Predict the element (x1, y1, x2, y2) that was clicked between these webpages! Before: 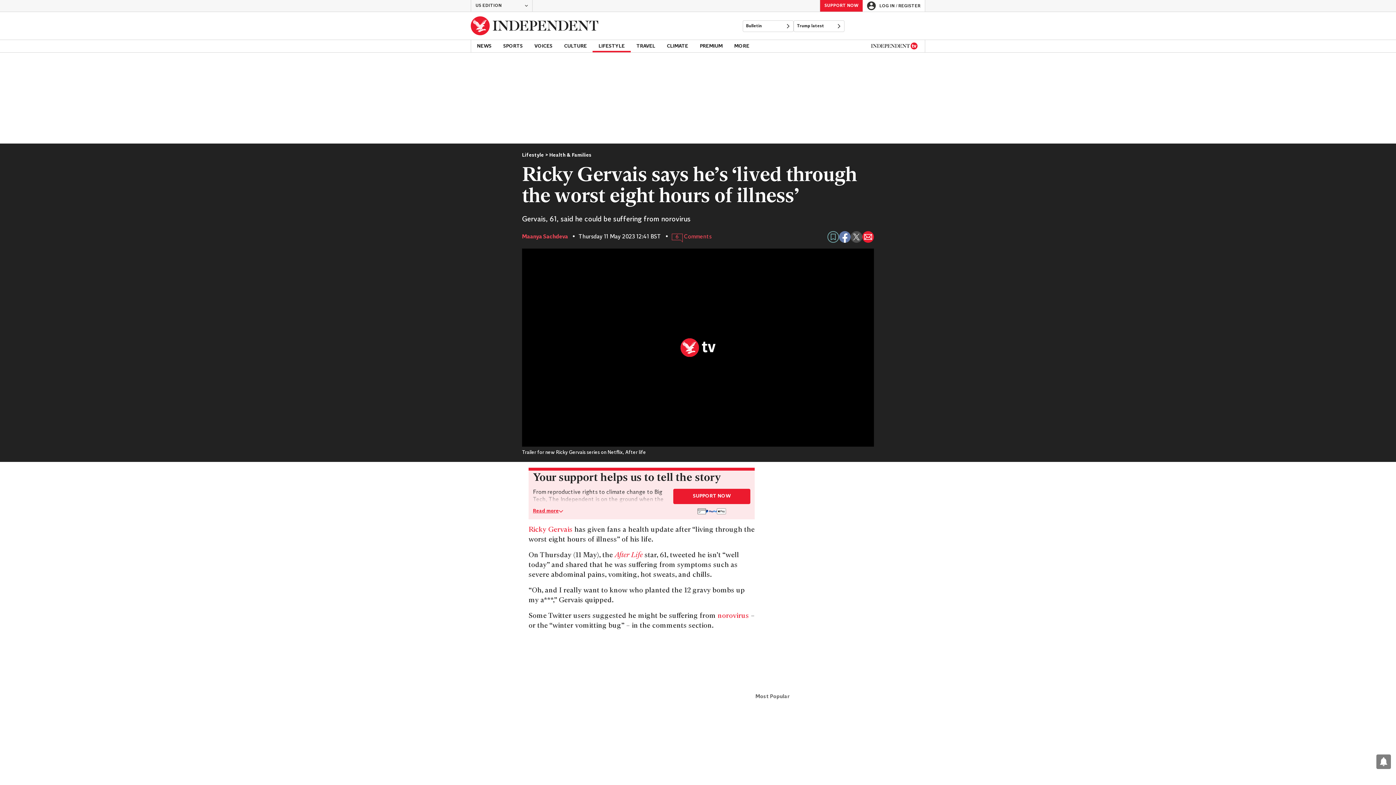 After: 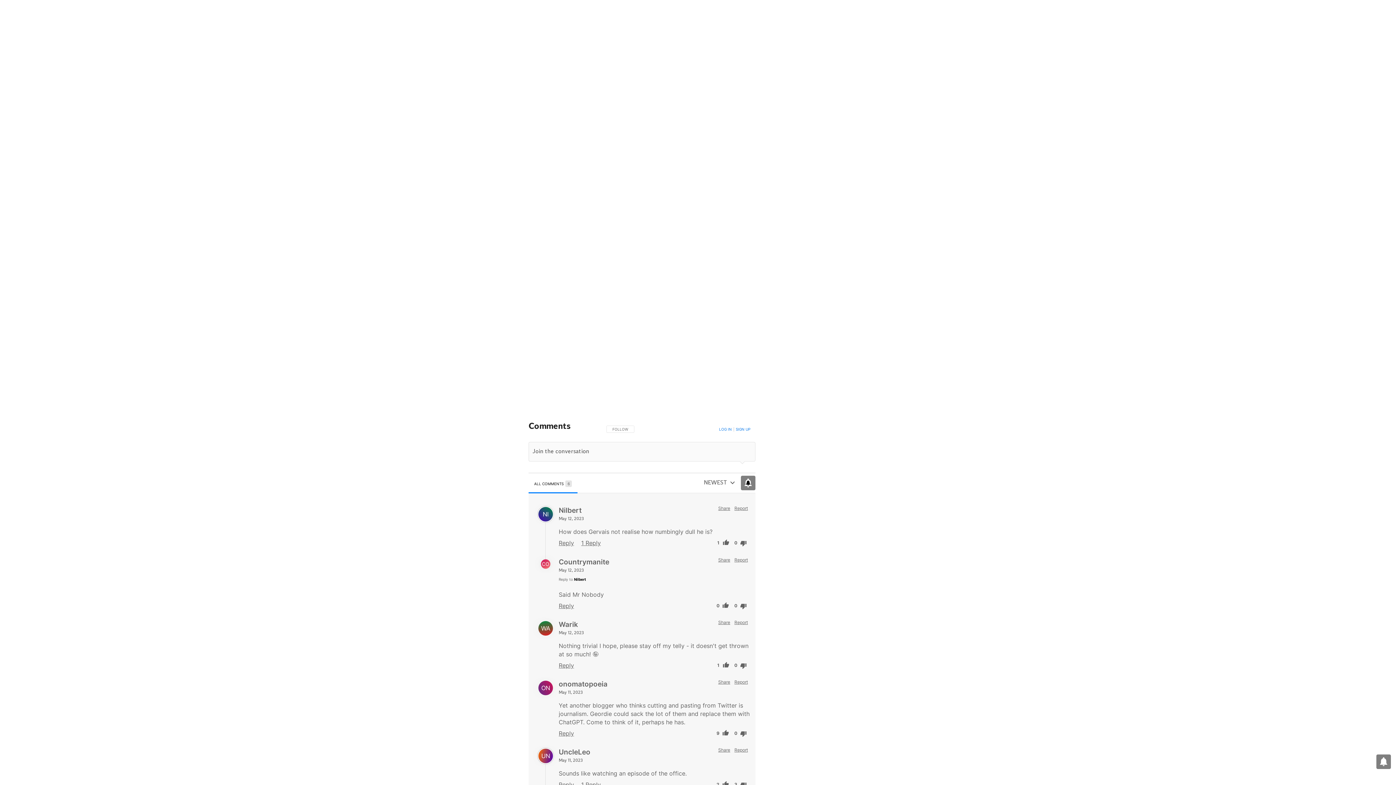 Action: label: 6
Comments bbox: (665, 233, 711, 241)